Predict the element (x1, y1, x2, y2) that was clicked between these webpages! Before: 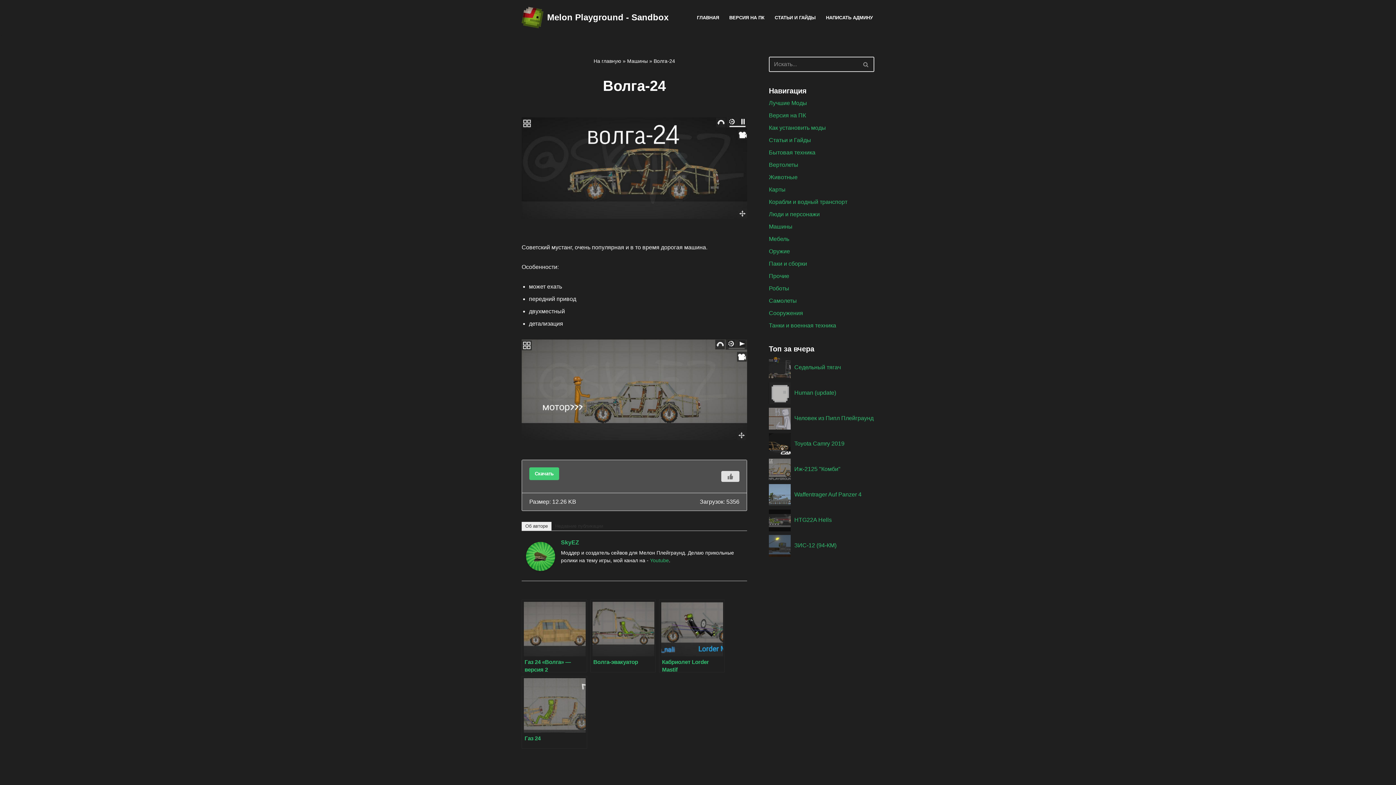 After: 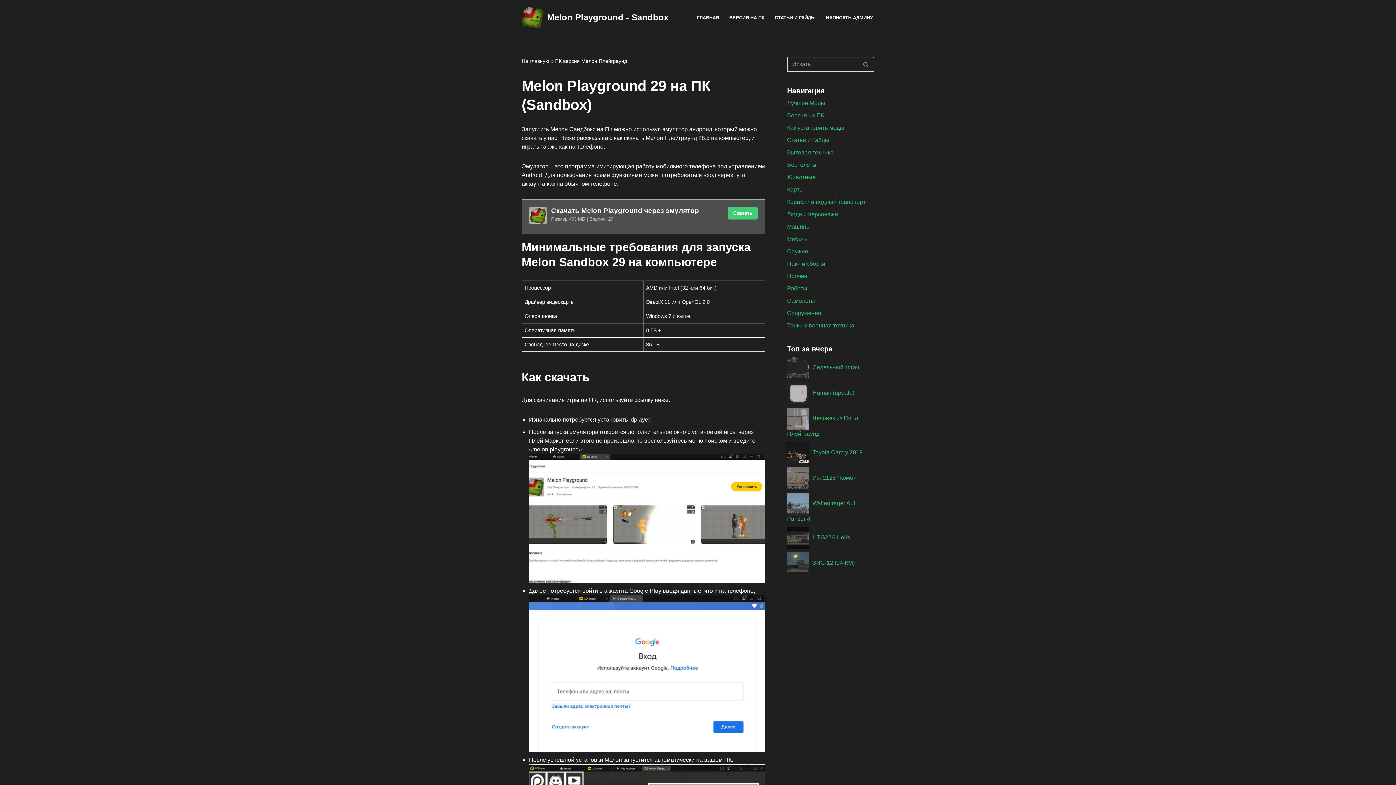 Action: label: ВЕРСИЯ НА ПК bbox: (729, 12, 764, 22)